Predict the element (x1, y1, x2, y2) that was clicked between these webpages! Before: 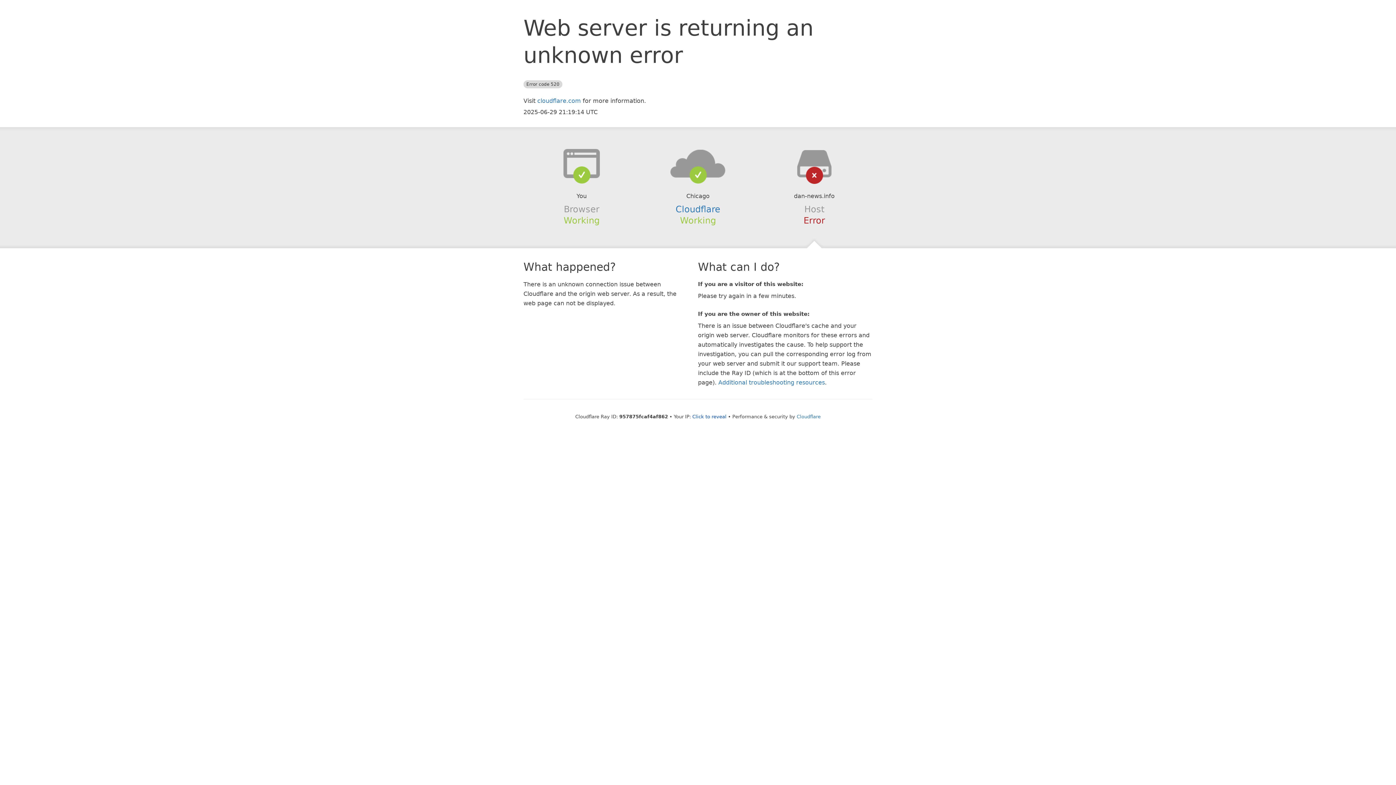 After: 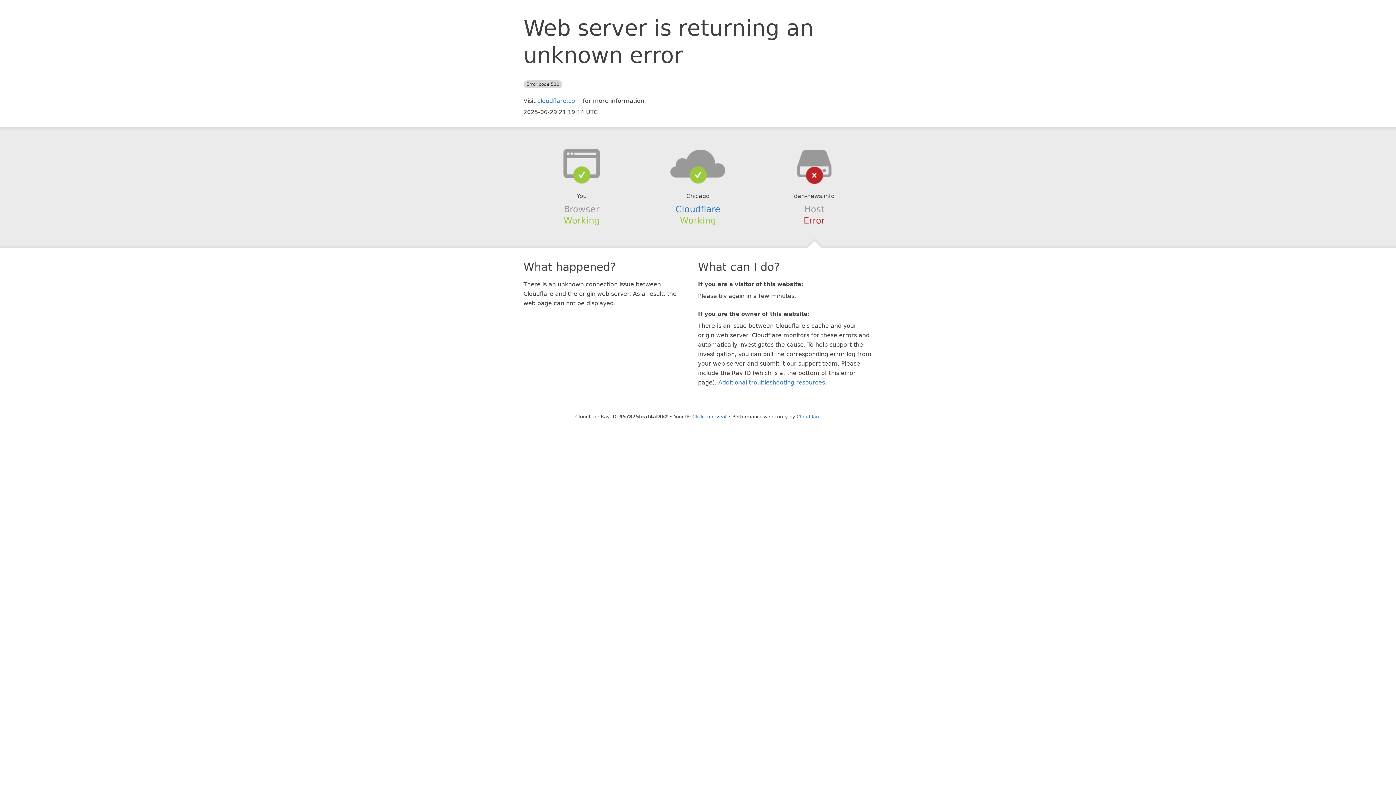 Action: bbox: (639, 148, 756, 178)